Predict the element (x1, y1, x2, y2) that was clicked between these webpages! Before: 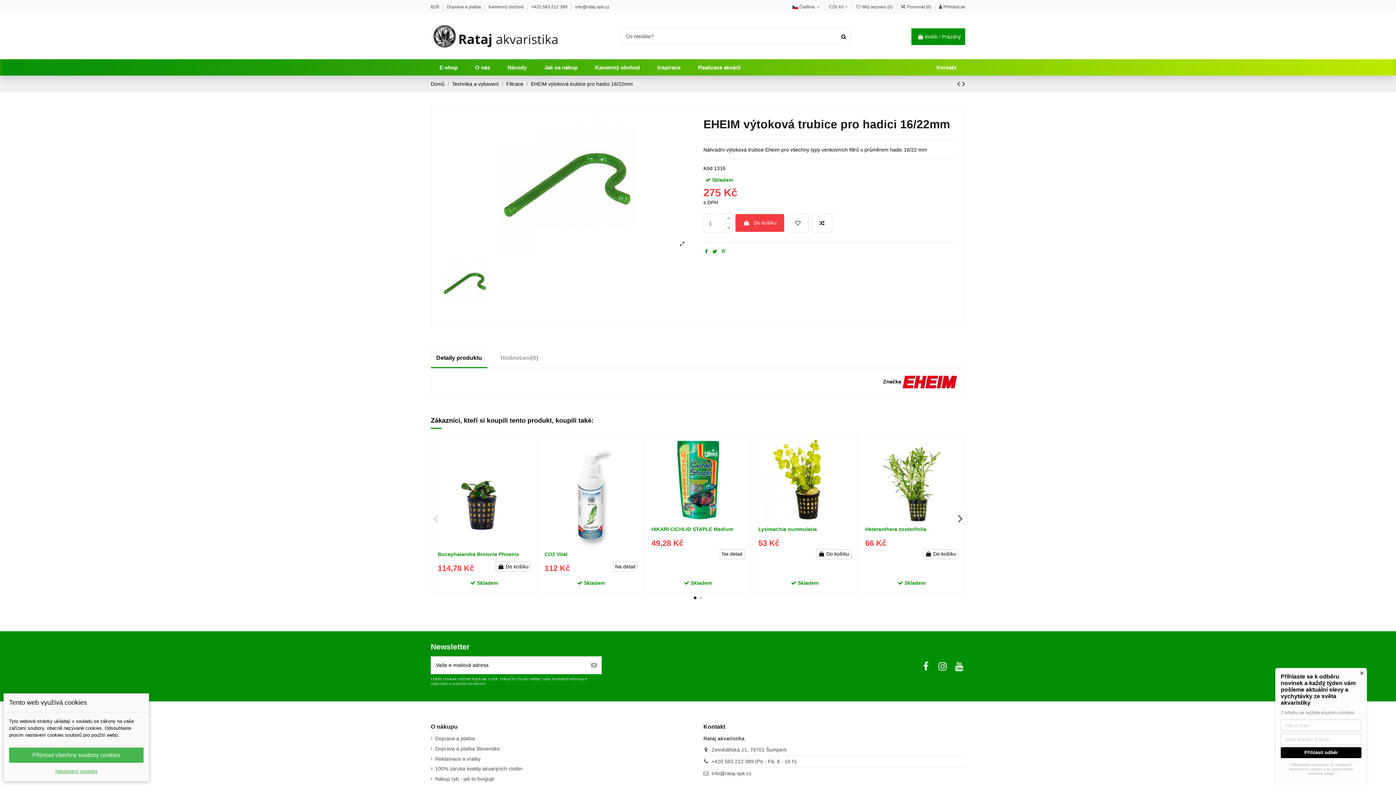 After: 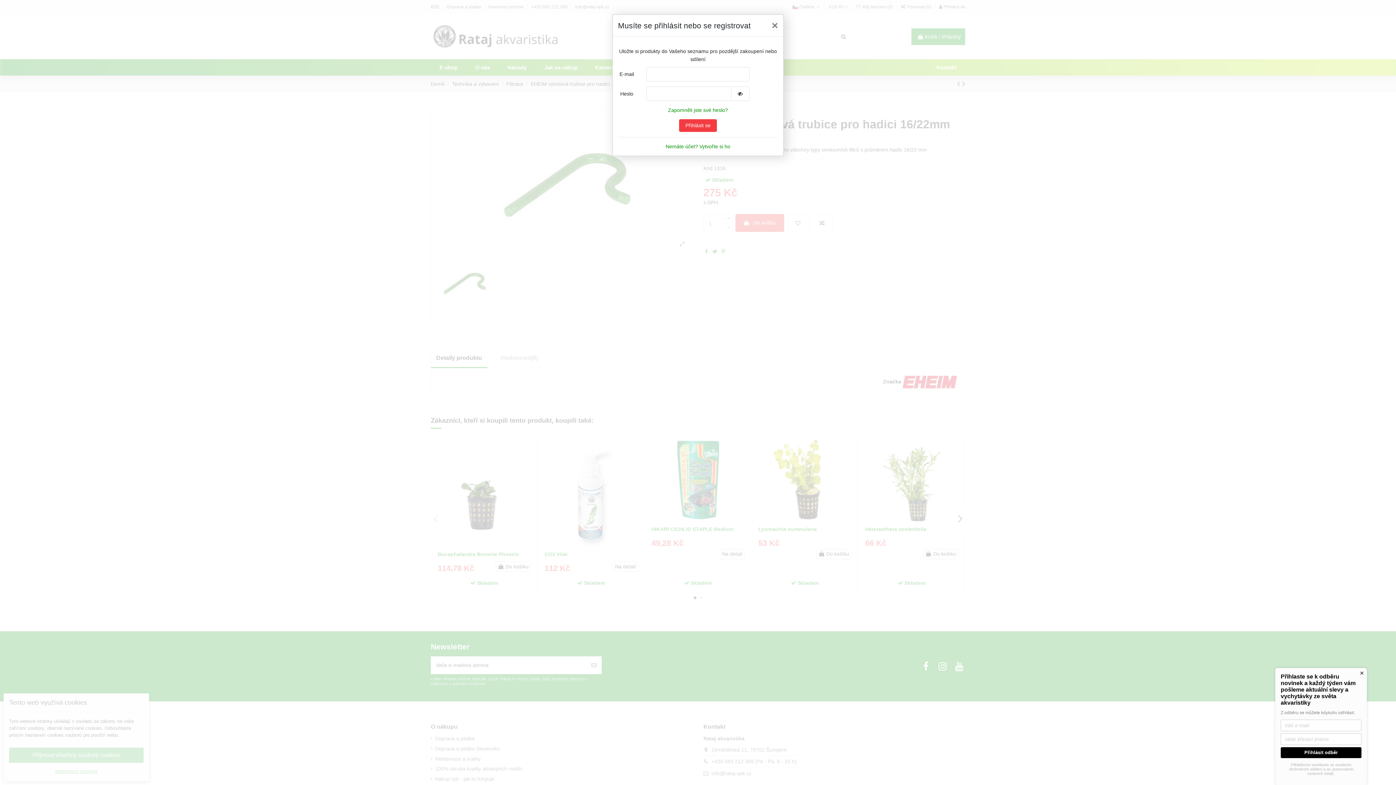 Action: bbox: (630, 442, 641, 453)